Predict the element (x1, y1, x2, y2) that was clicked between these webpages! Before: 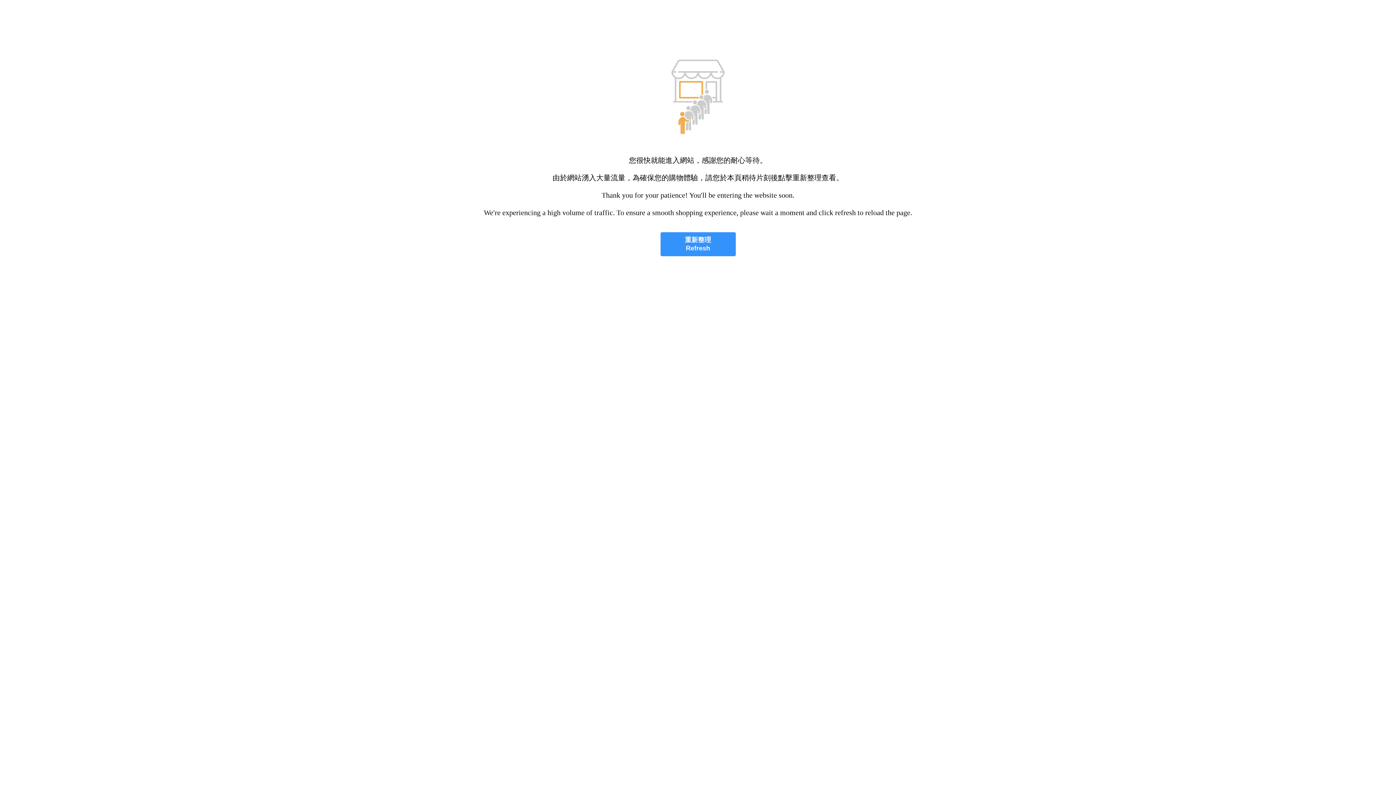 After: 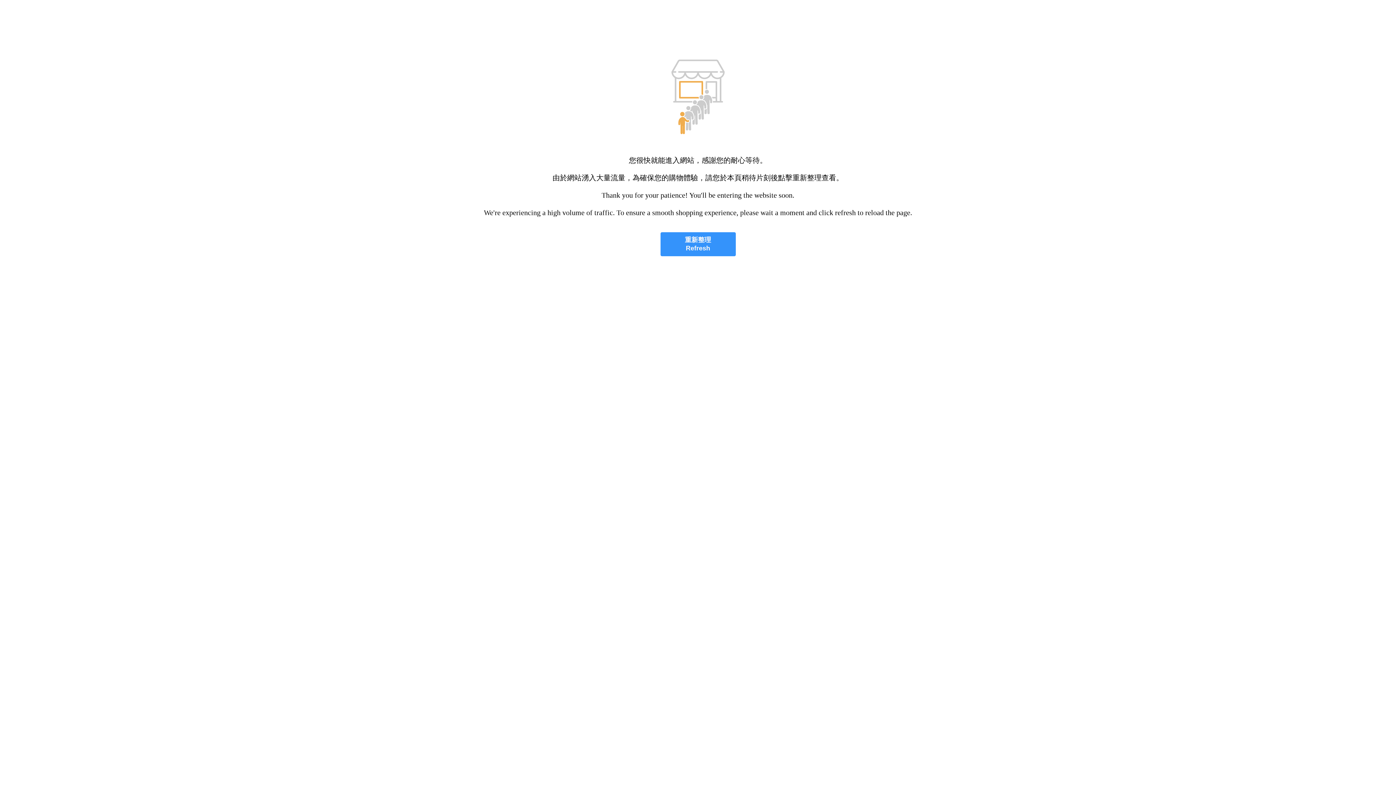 Action: label: 重新整理
Refresh bbox: (660, 232, 735, 256)